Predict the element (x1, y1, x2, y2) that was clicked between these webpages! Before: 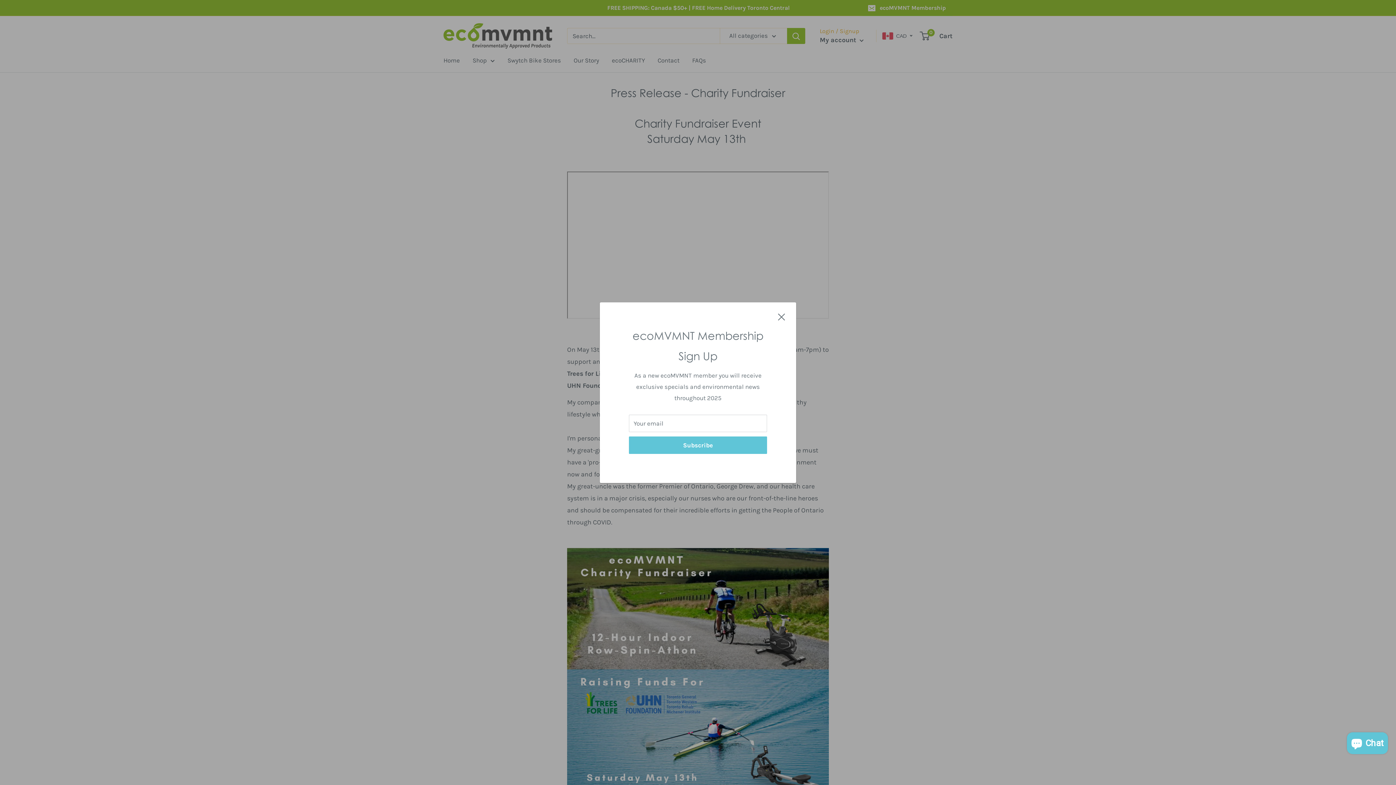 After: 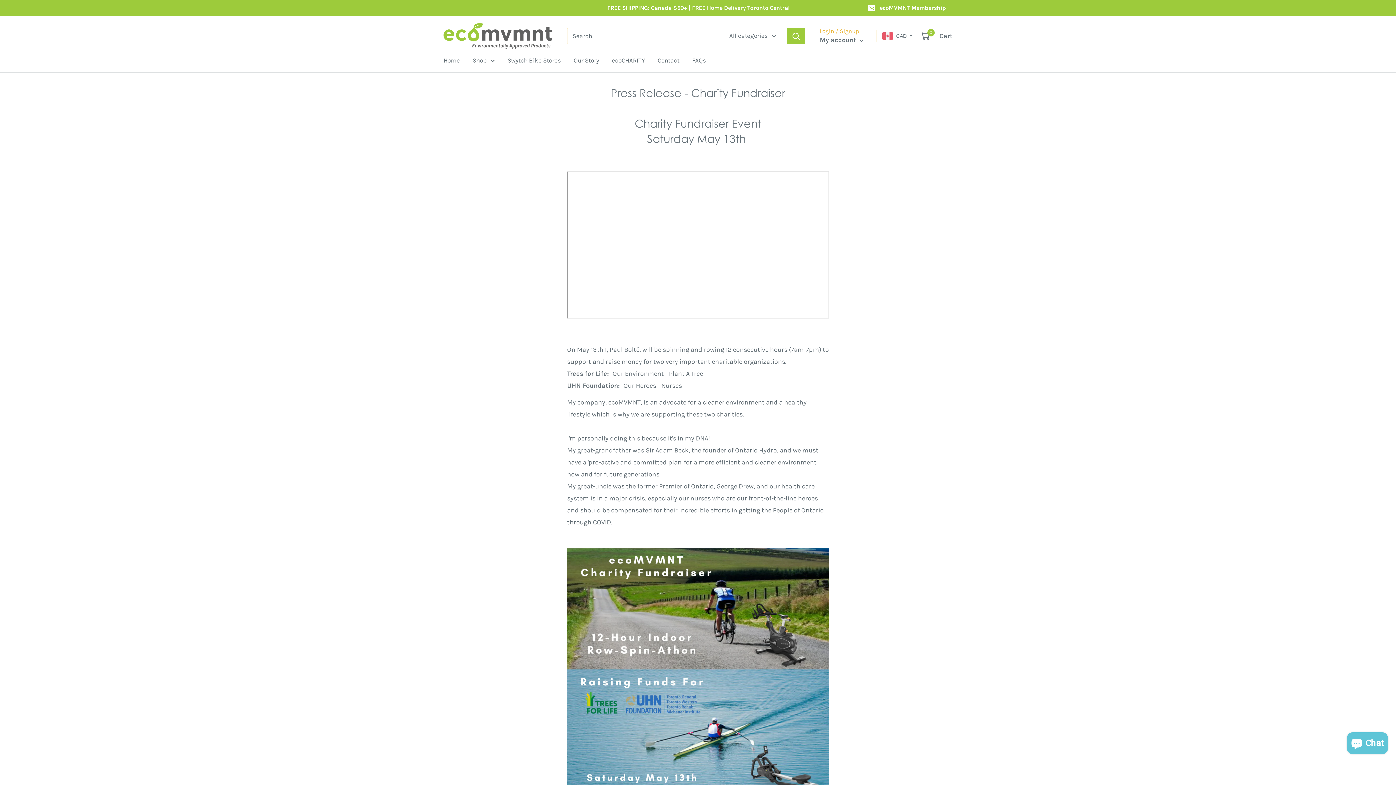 Action: bbox: (778, 311, 785, 322) label: Close